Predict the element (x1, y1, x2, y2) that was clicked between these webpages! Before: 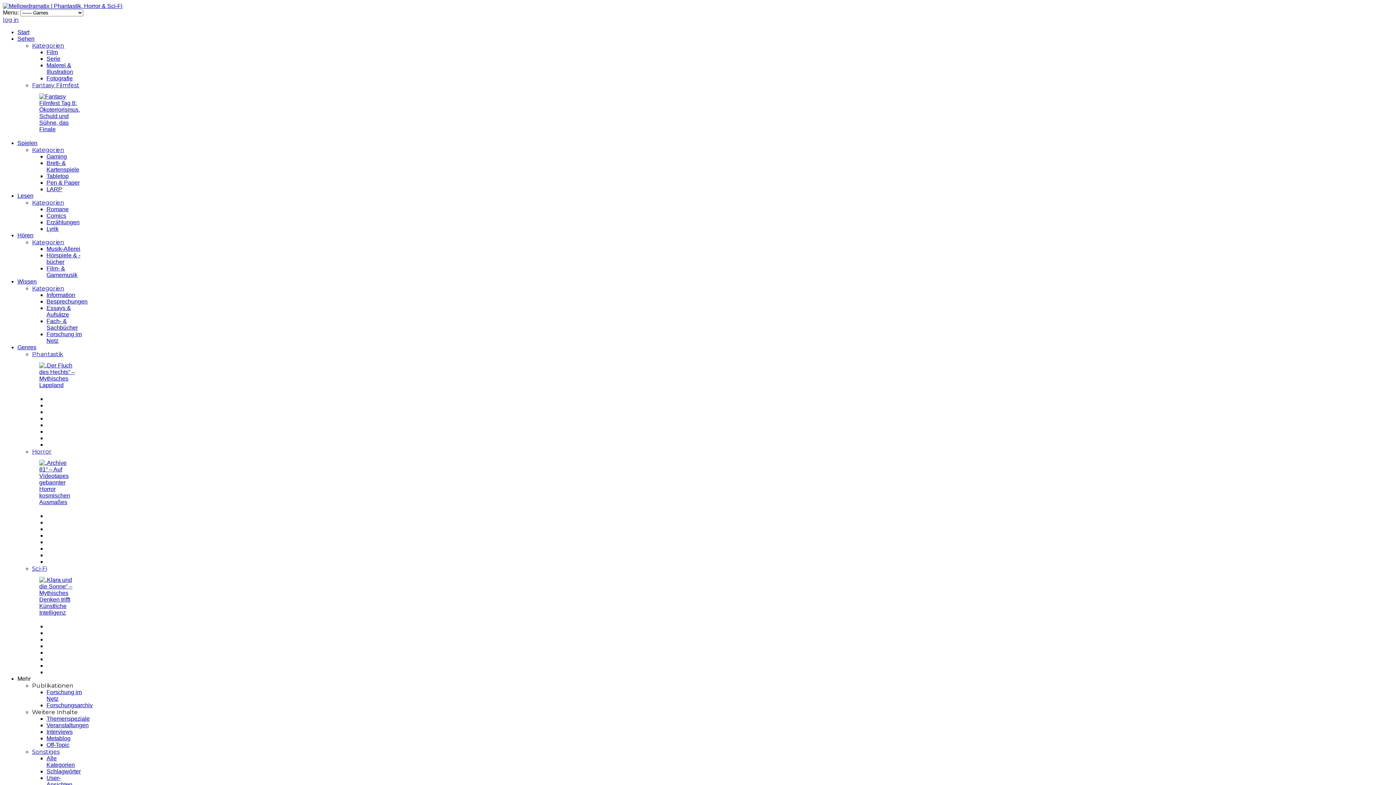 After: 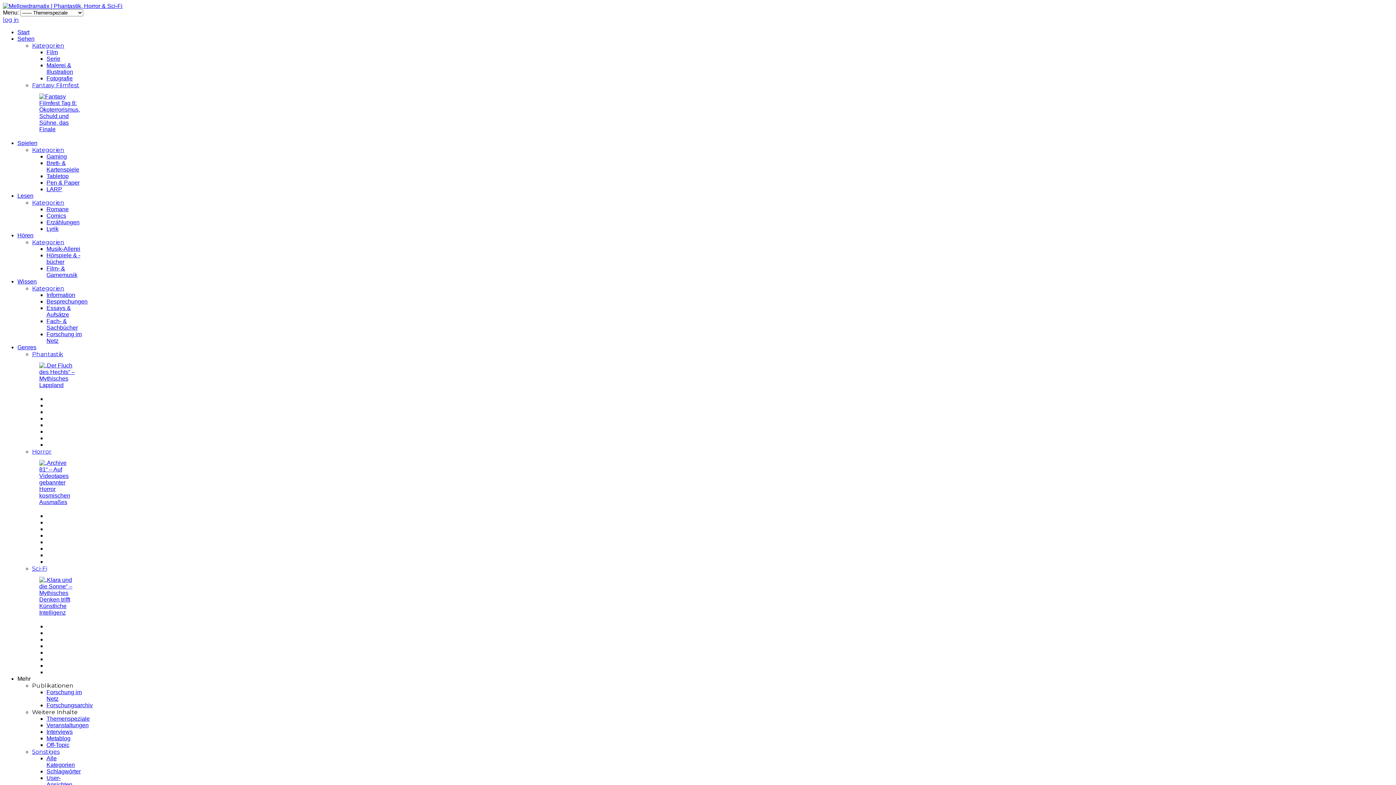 Action: bbox: (46, 716, 89, 722) label: Themenspeziale